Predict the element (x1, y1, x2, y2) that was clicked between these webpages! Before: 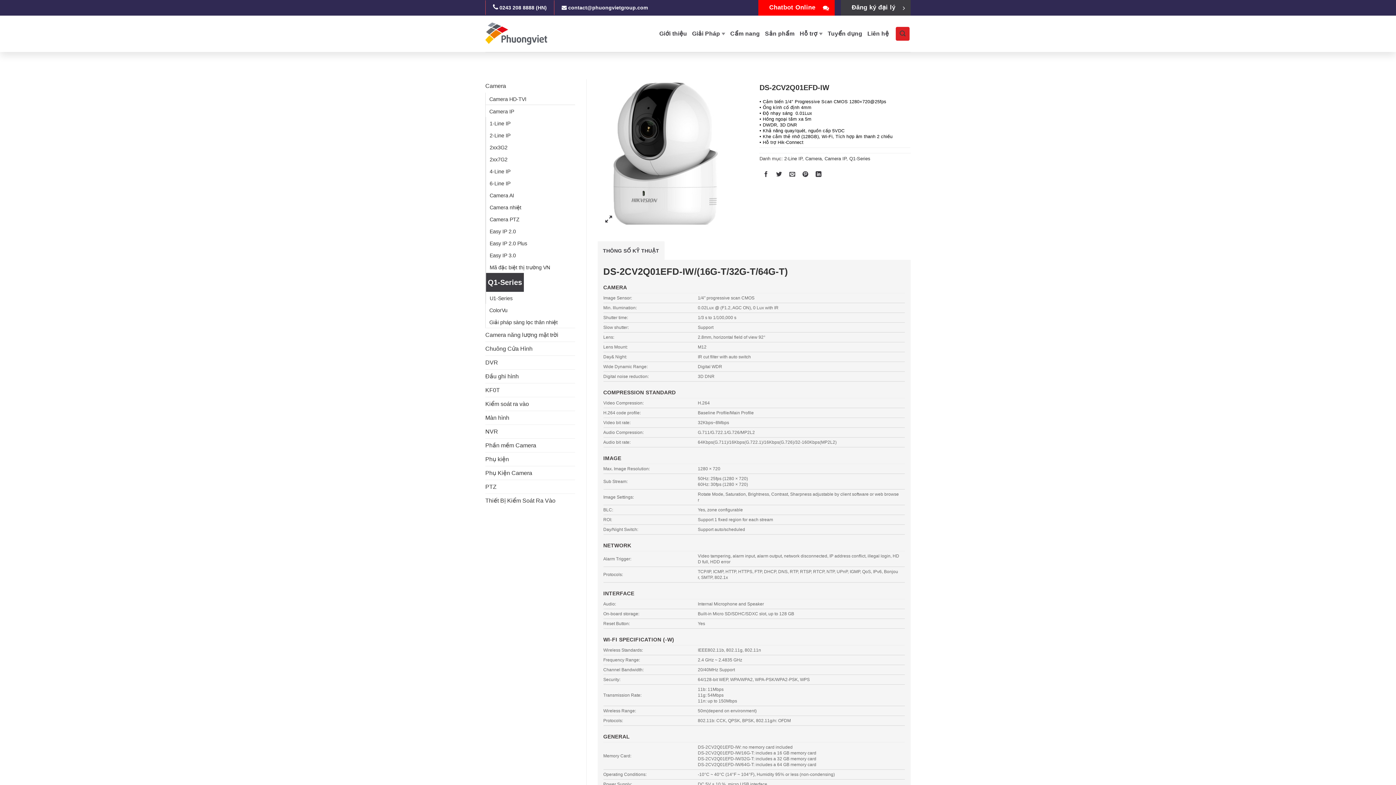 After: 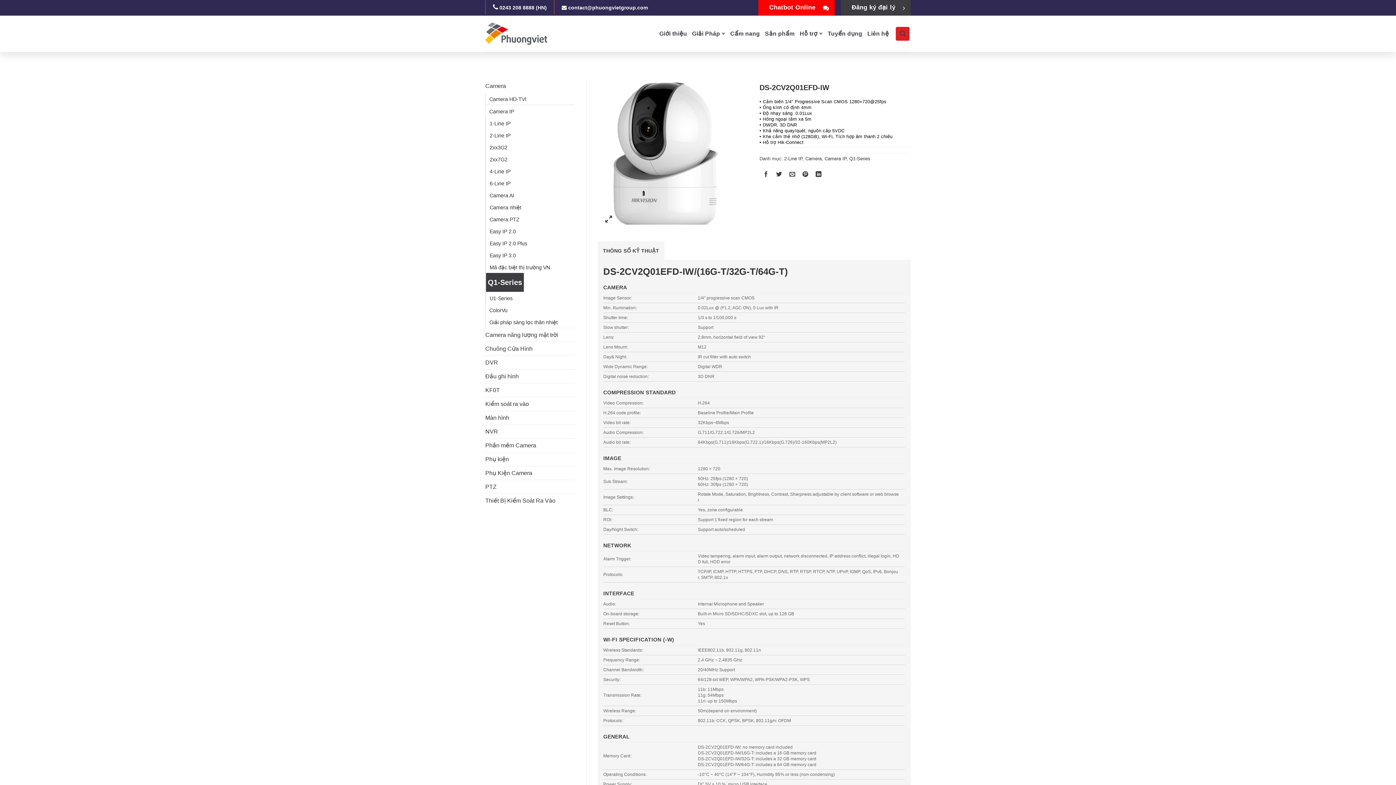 Action: label: Đăng ký đại lý  bbox: (841, 0, 910, 15)